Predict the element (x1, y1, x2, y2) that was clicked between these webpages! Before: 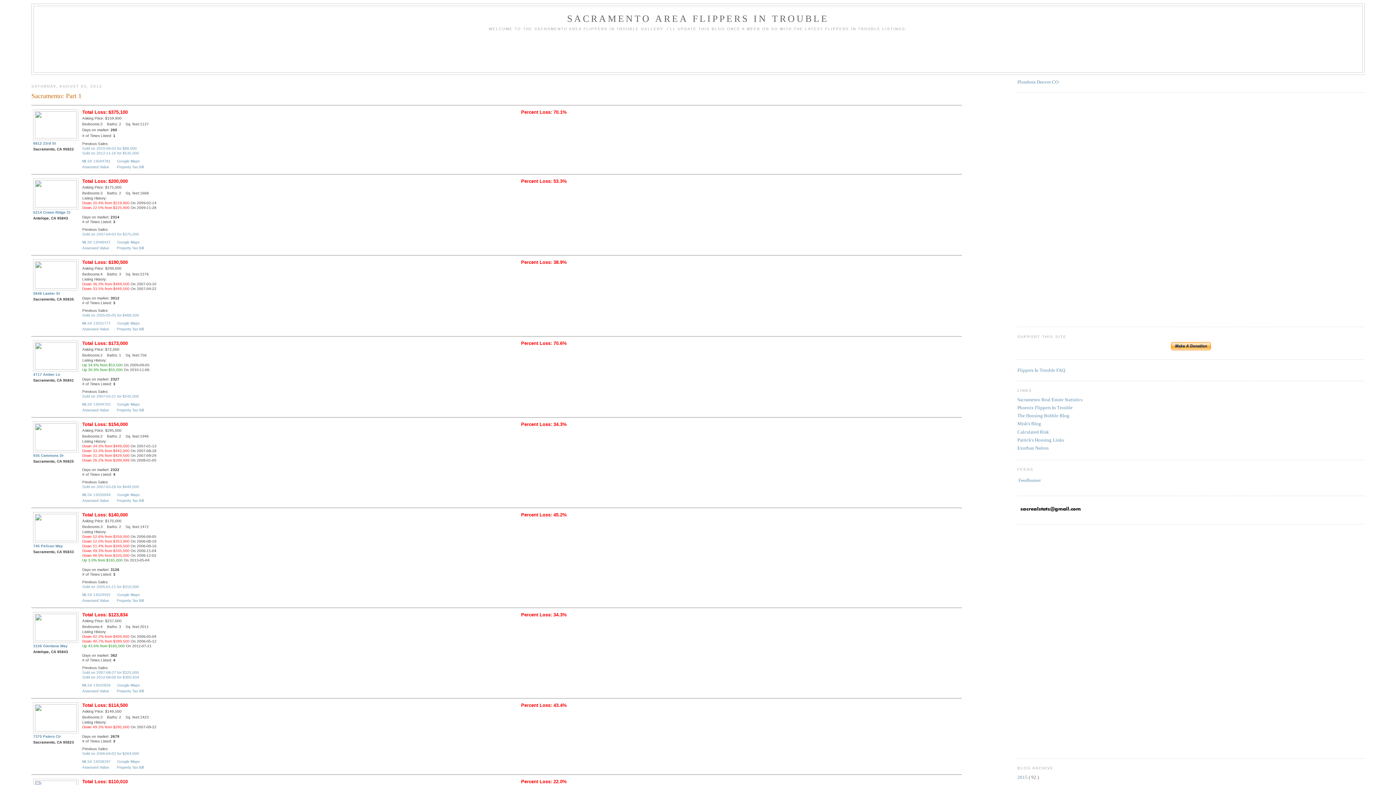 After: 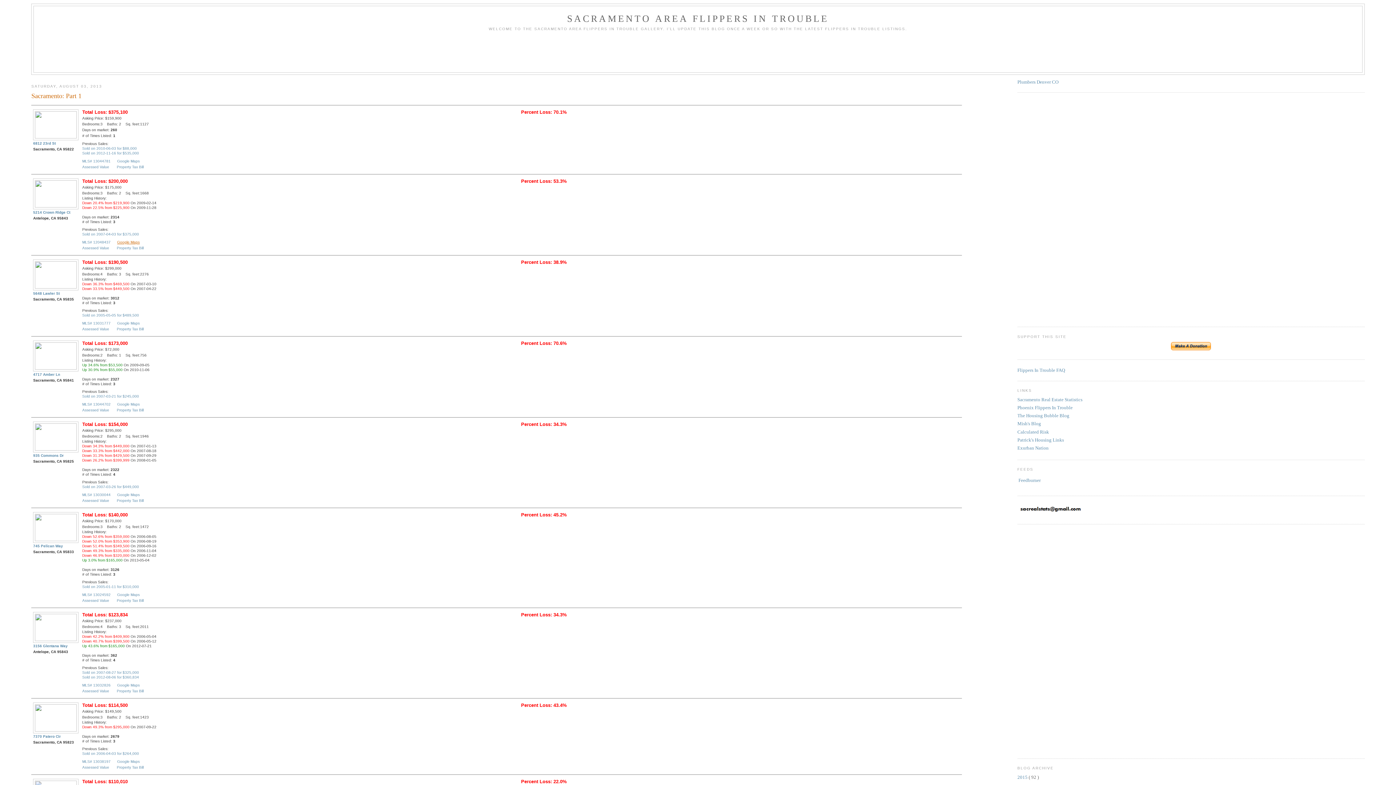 Action: bbox: (117, 240, 139, 244) label: Google Maps